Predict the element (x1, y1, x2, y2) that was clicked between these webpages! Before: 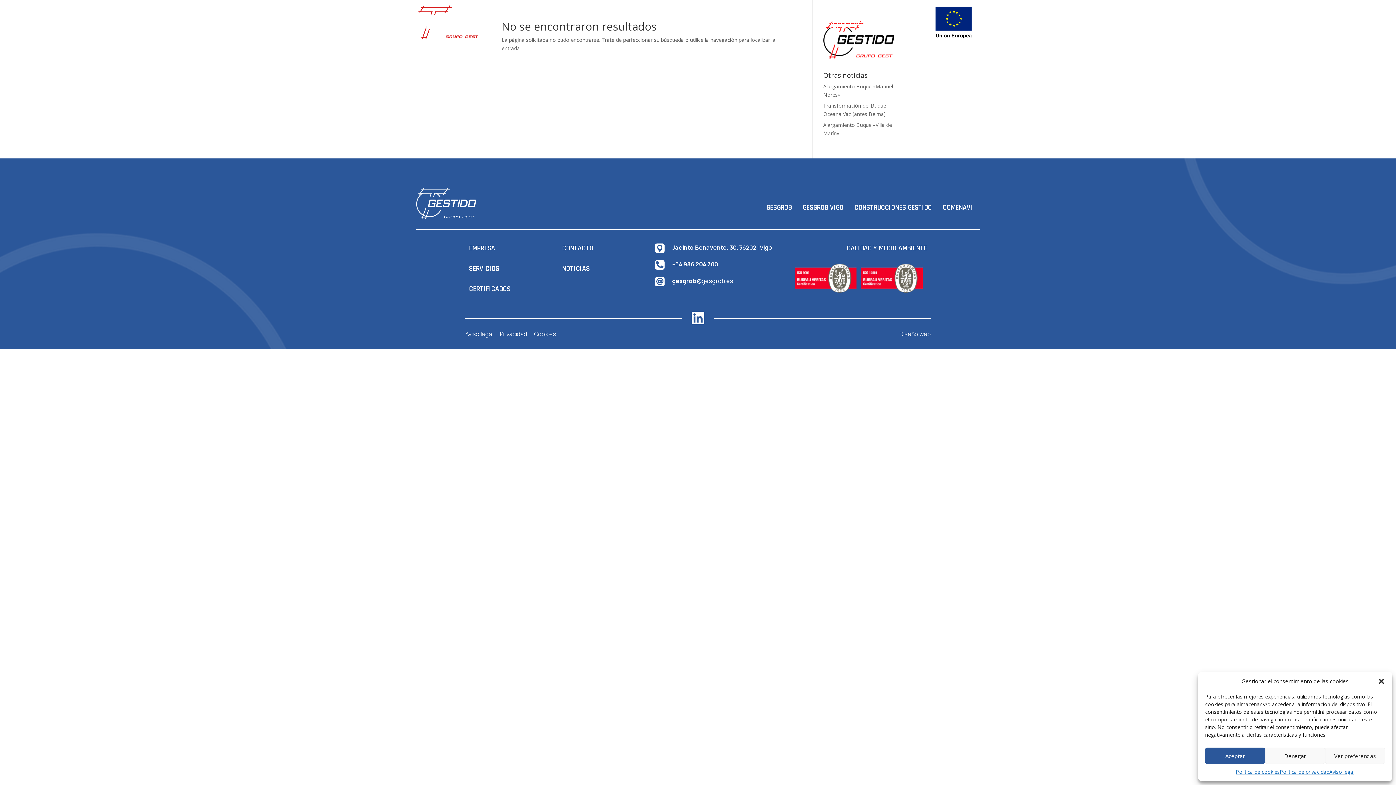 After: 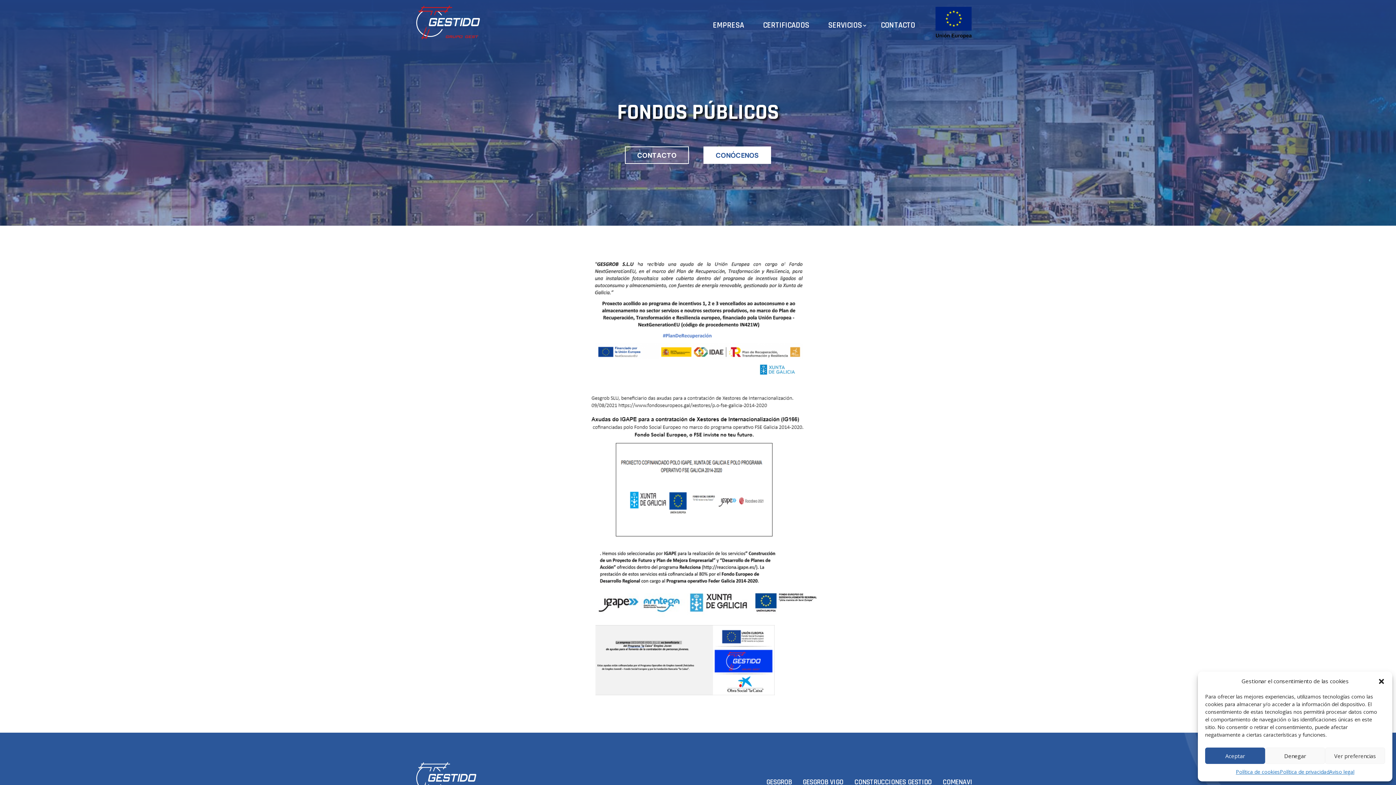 Action: bbox: (928, 5, 980, 42)